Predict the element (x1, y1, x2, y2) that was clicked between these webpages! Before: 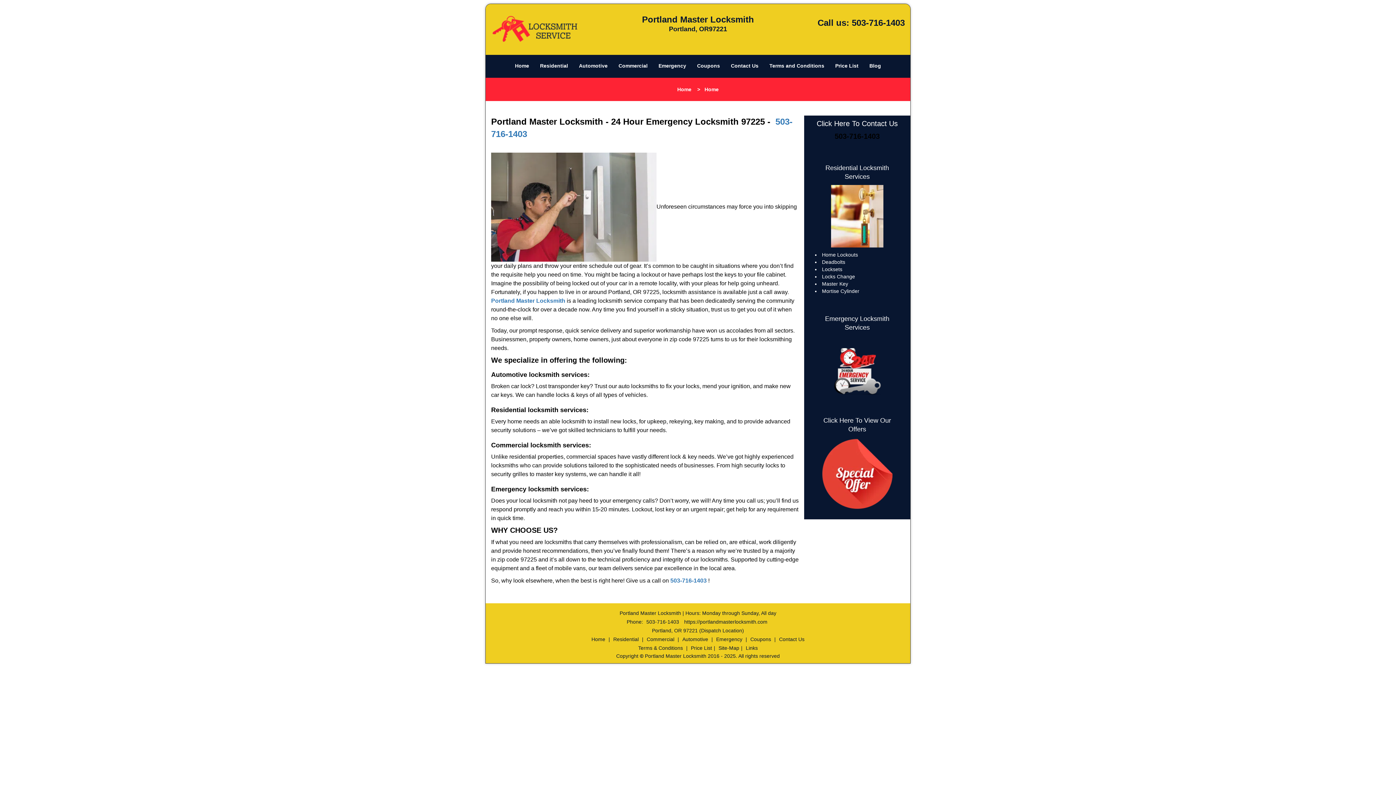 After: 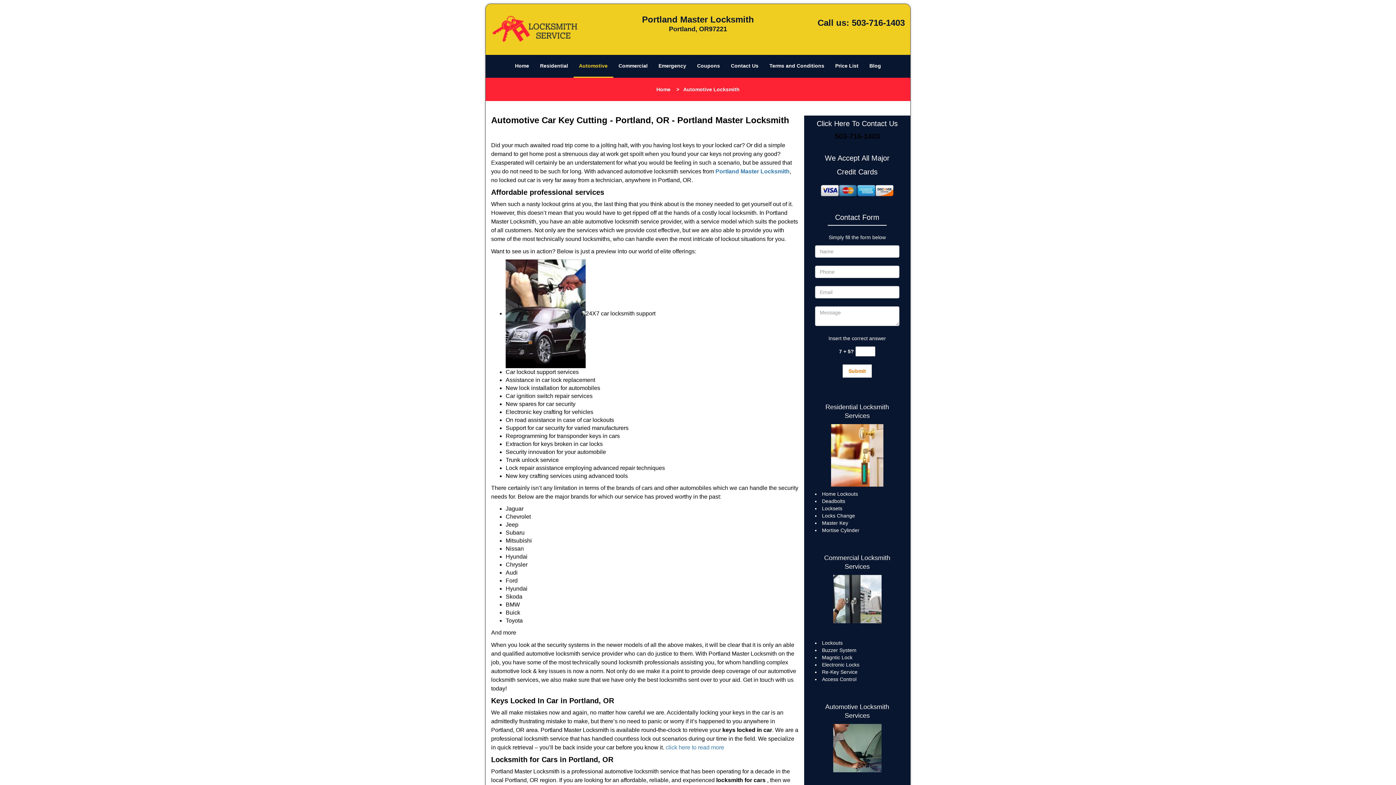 Action: bbox: (573, 45, 613, 68) label: Automotive